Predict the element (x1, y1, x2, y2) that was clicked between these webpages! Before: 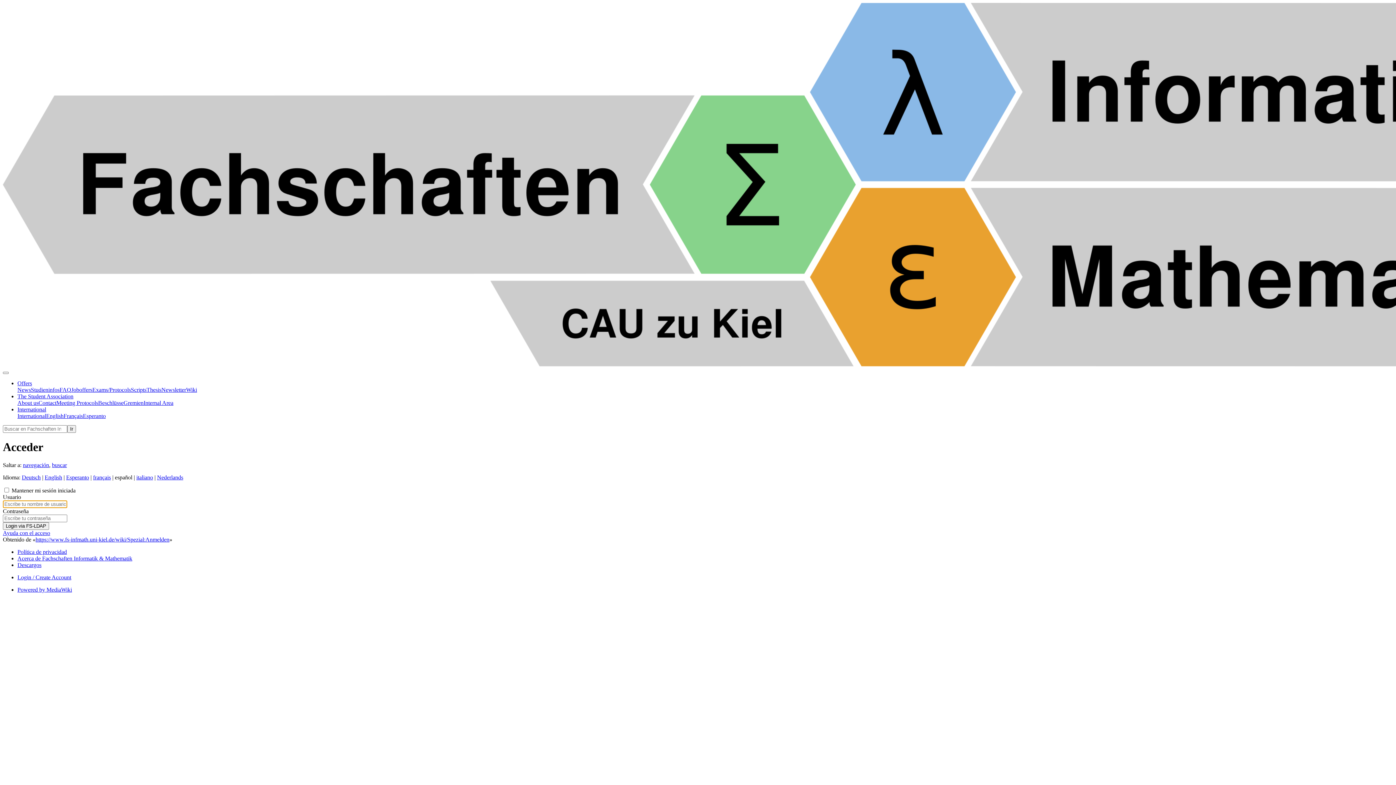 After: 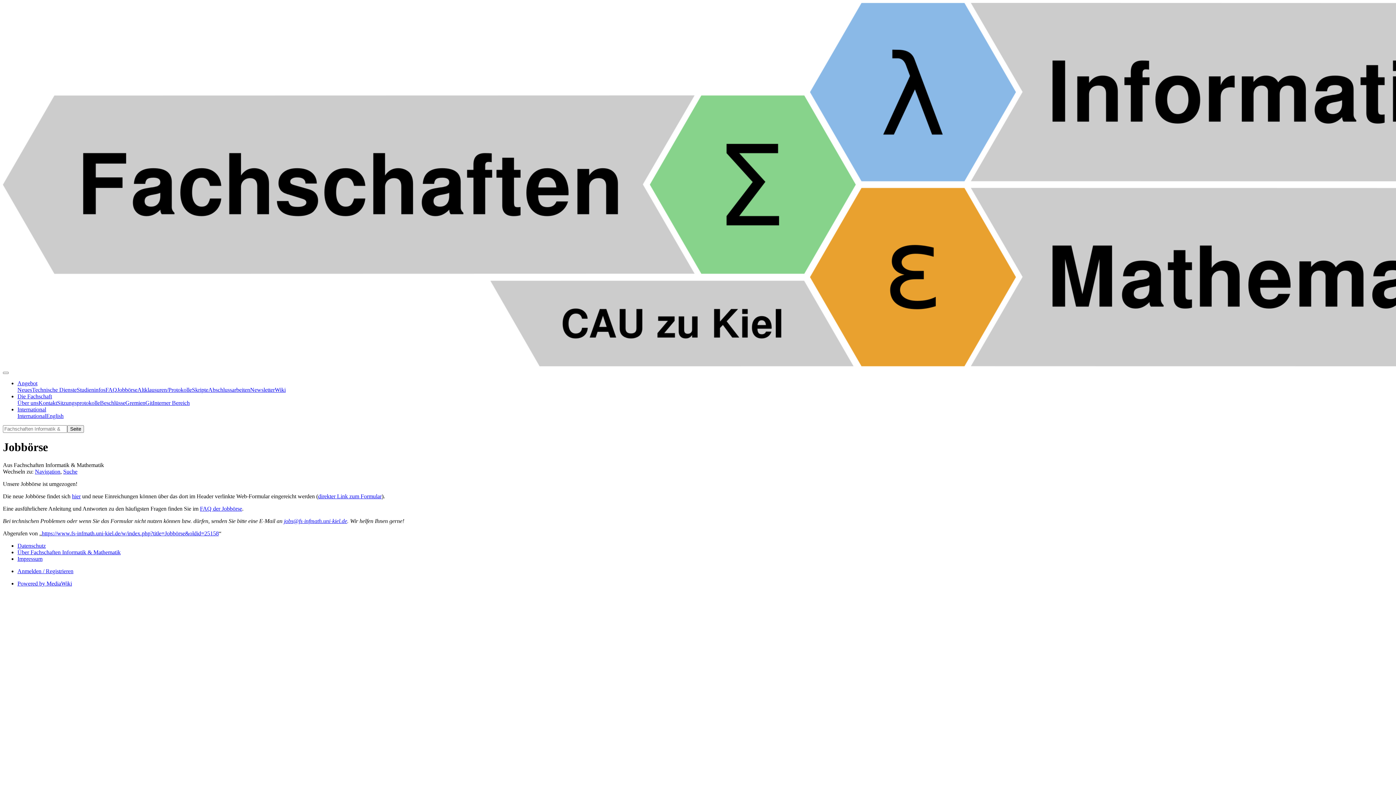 Action: label: Joboffers bbox: (71, 386, 92, 393)